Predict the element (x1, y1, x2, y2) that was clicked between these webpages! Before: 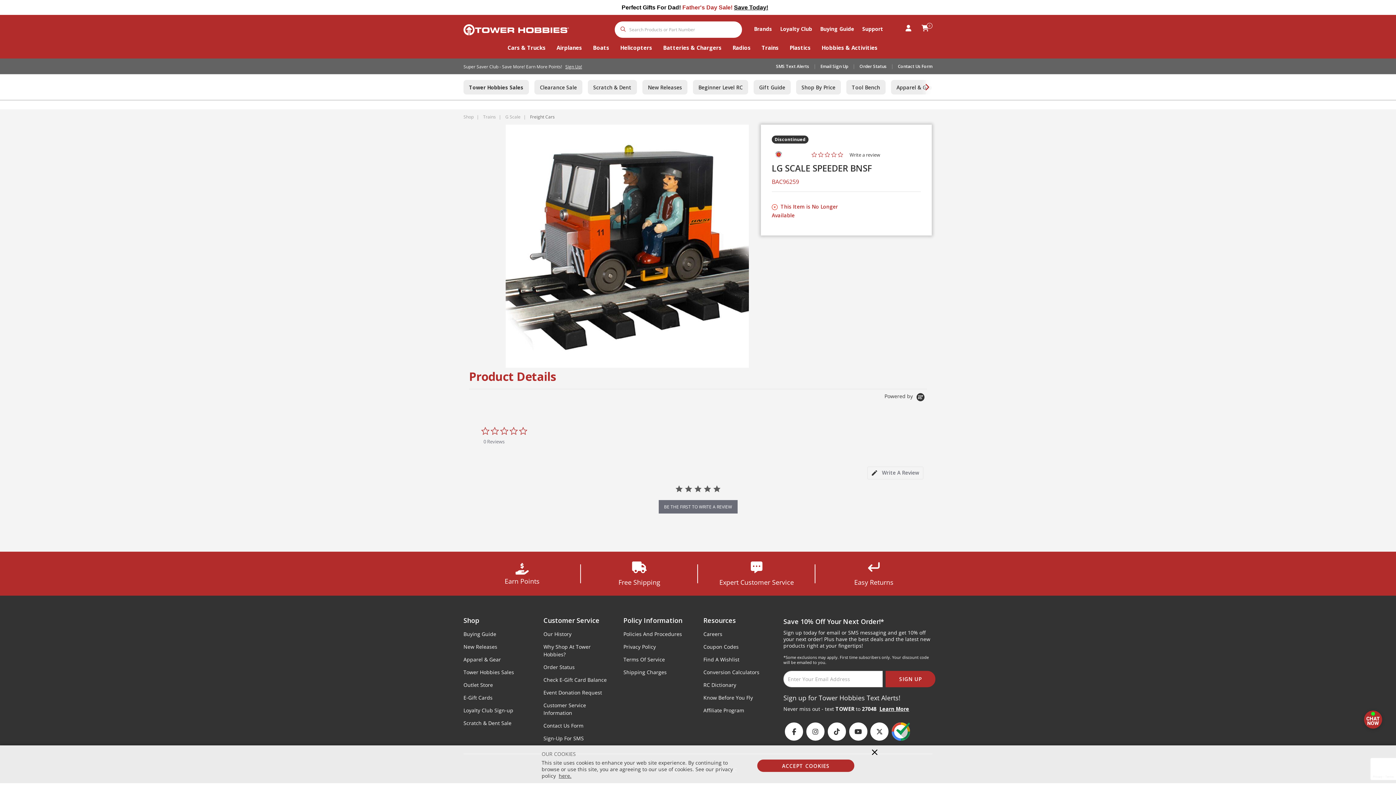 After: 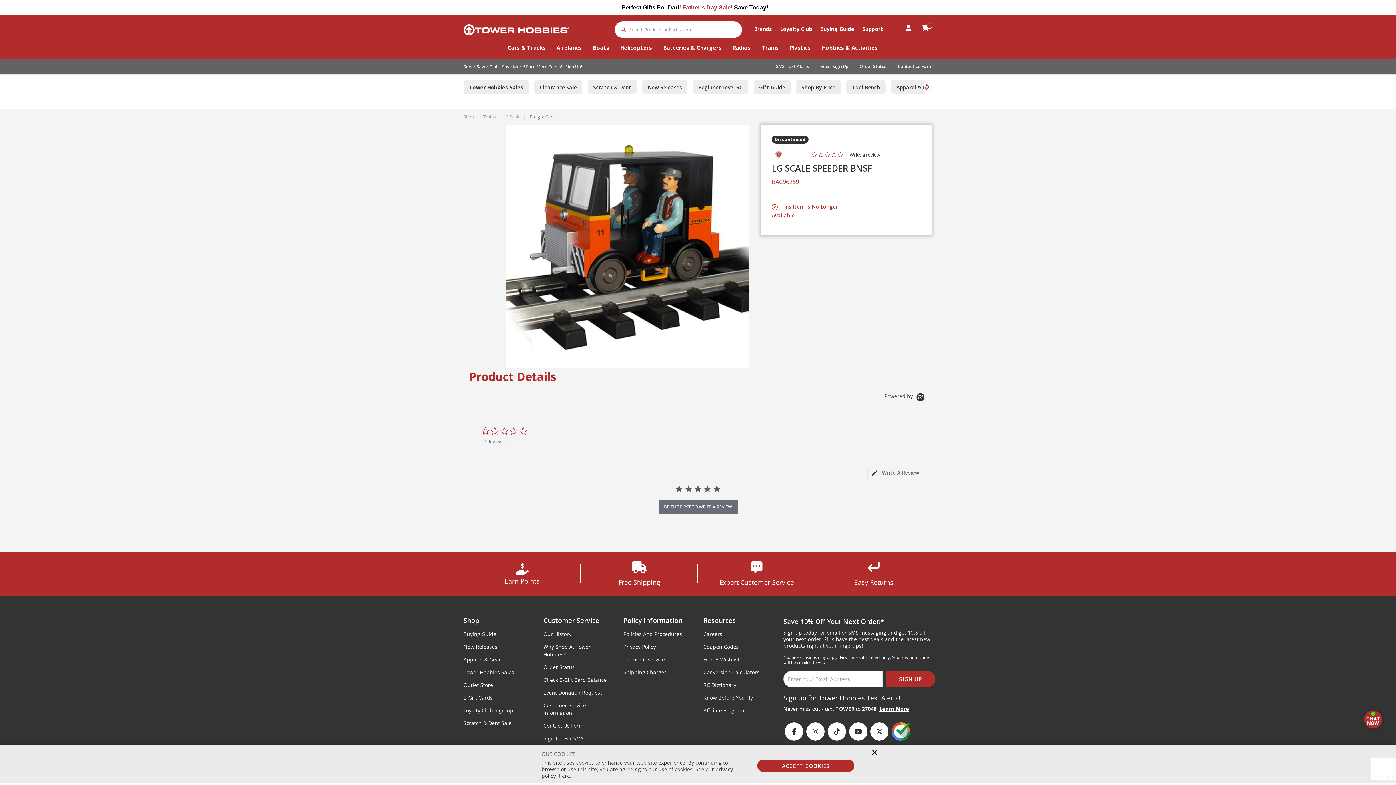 Action: label: Submit search keywords bbox: (620, 26, 627, 31)